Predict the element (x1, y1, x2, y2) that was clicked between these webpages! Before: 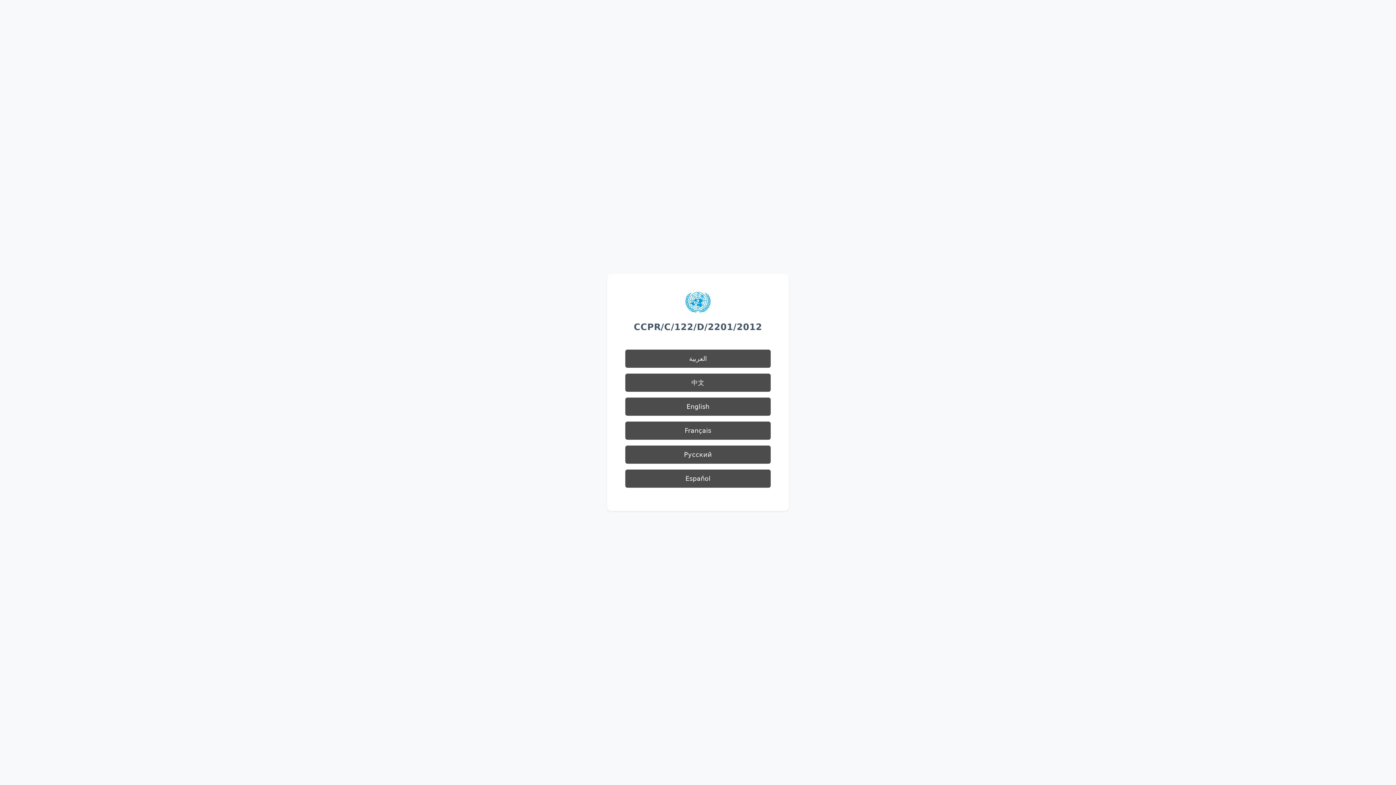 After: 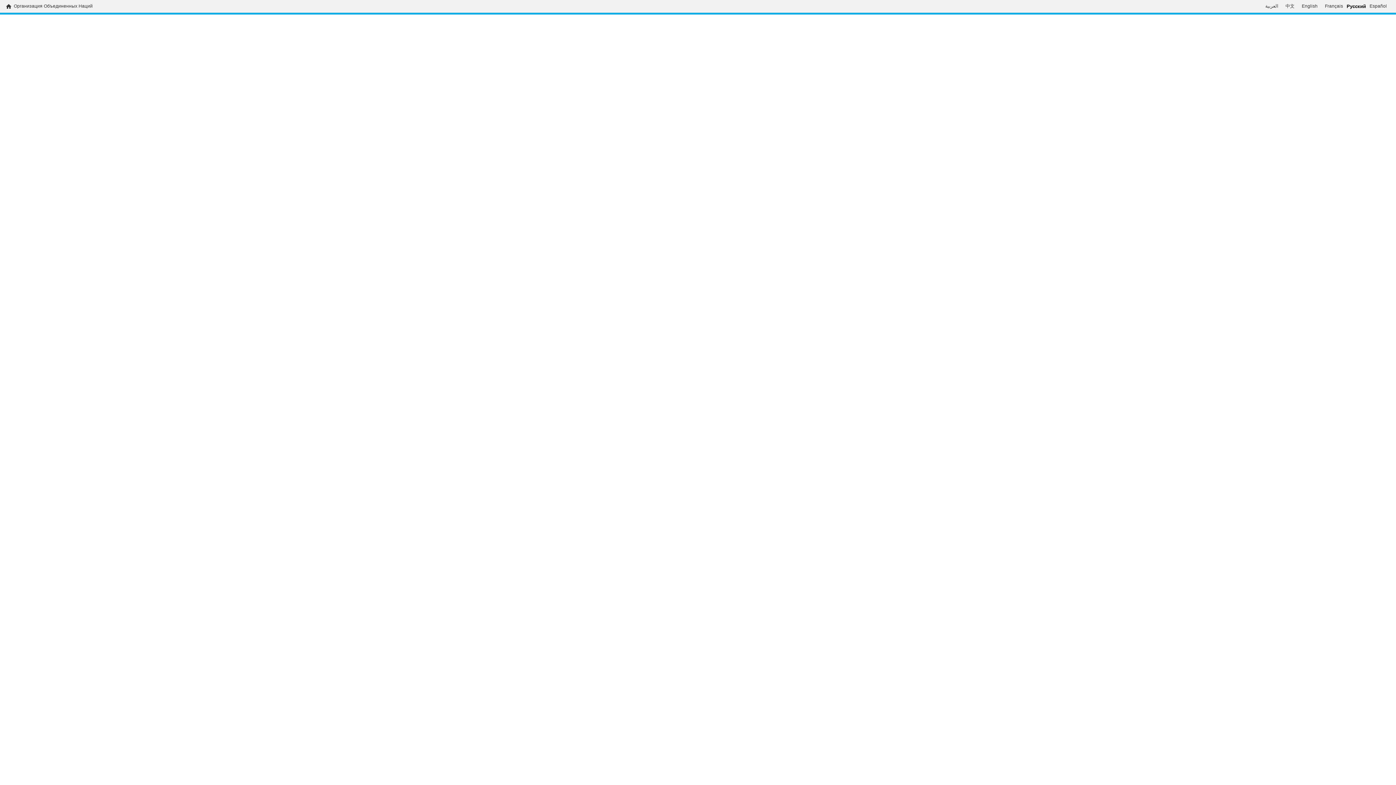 Action: label: Русский bbox: (625, 445, 770, 464)